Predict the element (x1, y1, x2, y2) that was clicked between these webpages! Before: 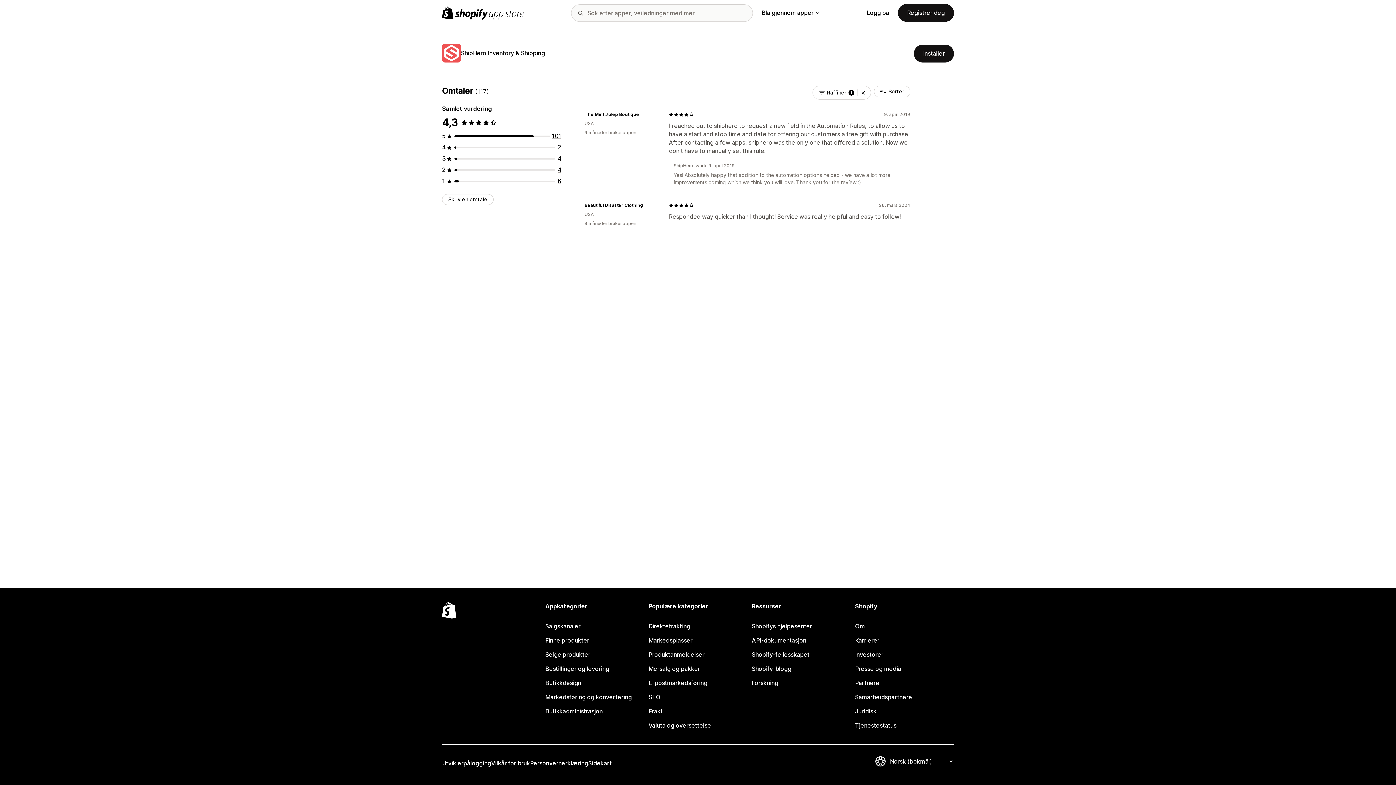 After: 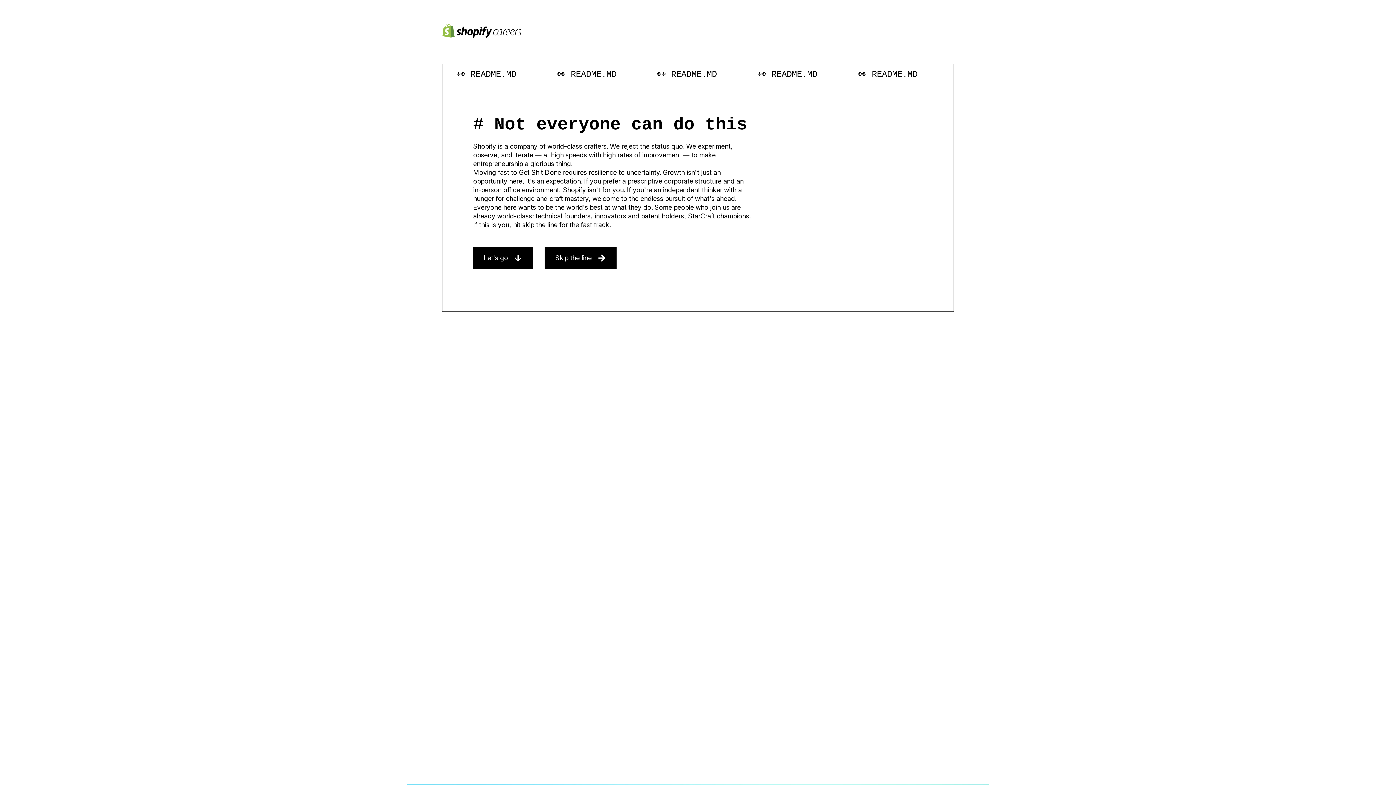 Action: bbox: (855, 633, 954, 648) label: Karrierer